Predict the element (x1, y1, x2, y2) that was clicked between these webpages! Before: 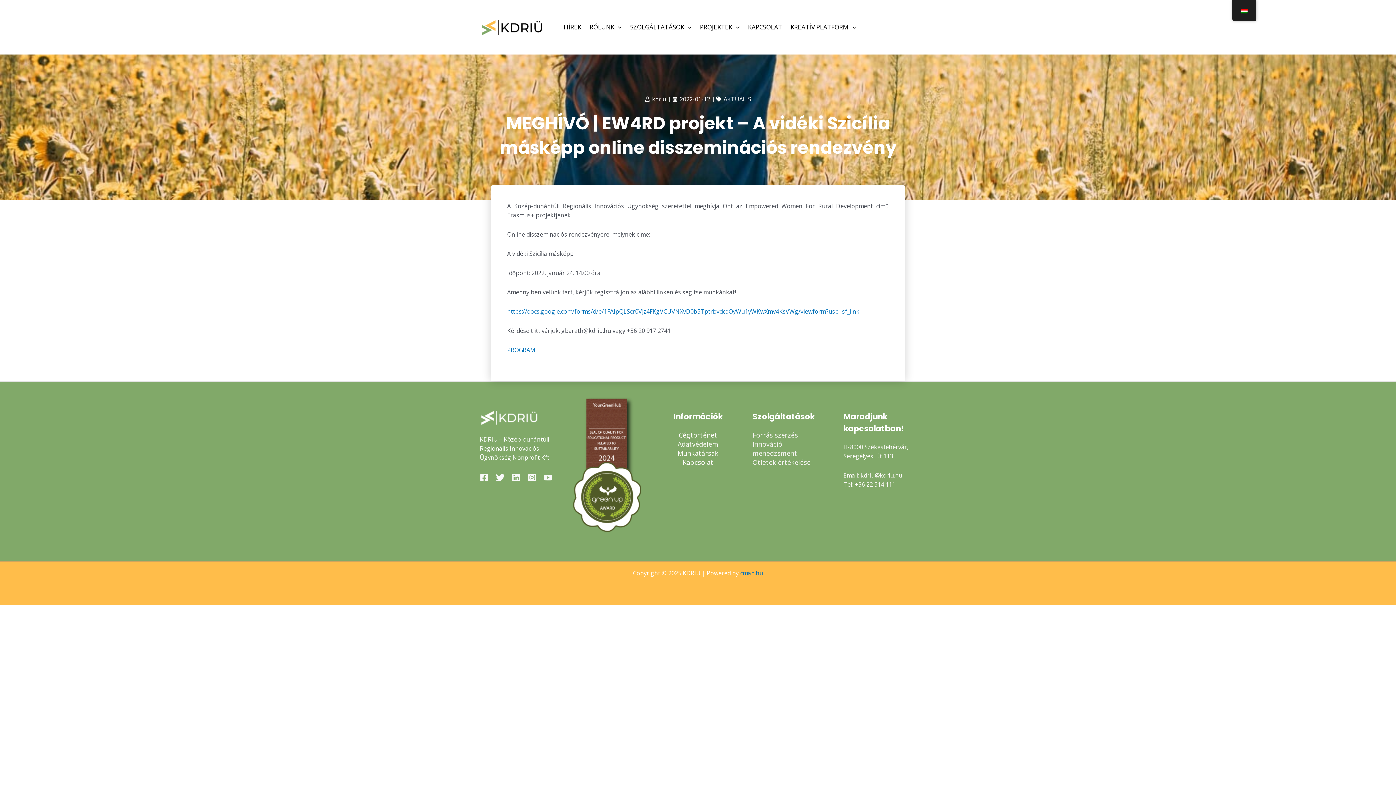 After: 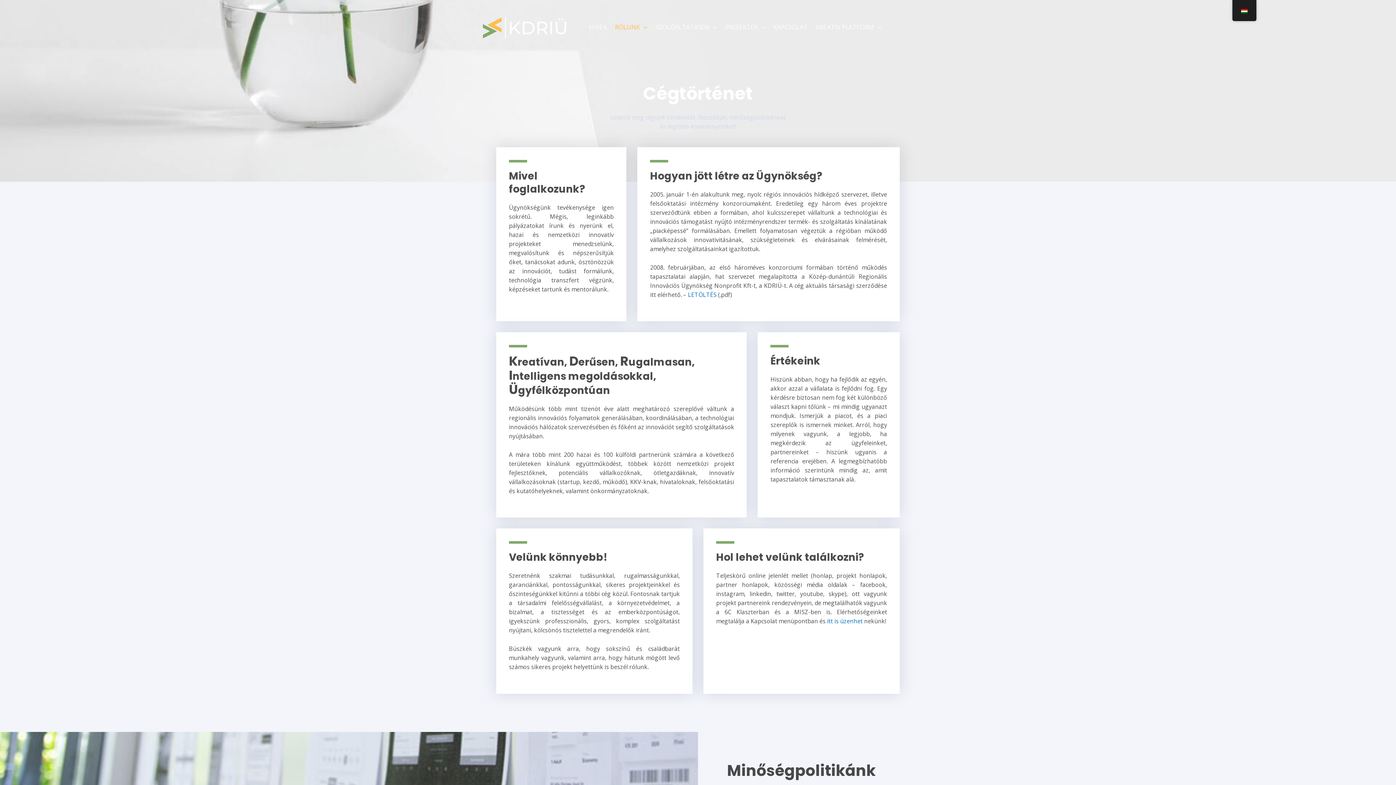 Action: bbox: (678, 430, 717, 439) label: Cégtörténet